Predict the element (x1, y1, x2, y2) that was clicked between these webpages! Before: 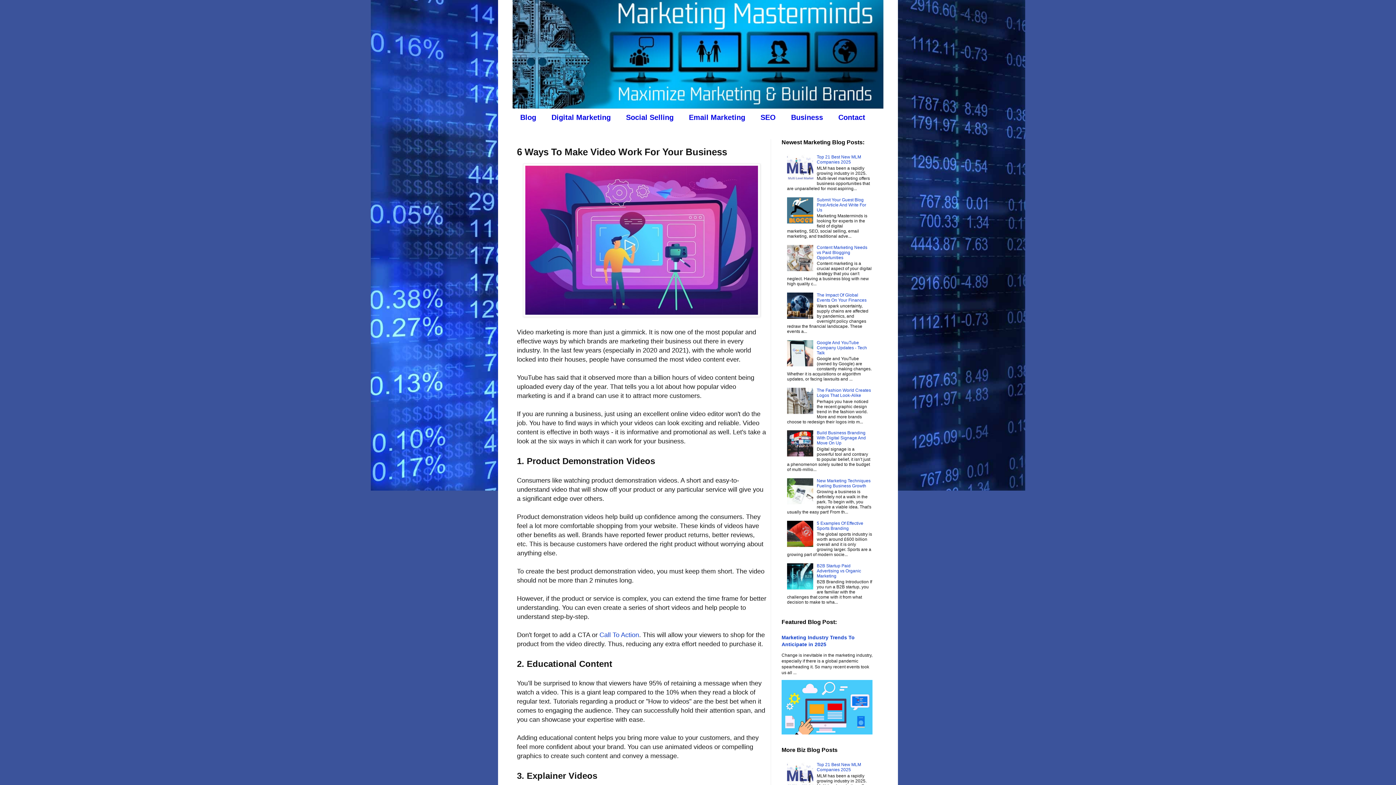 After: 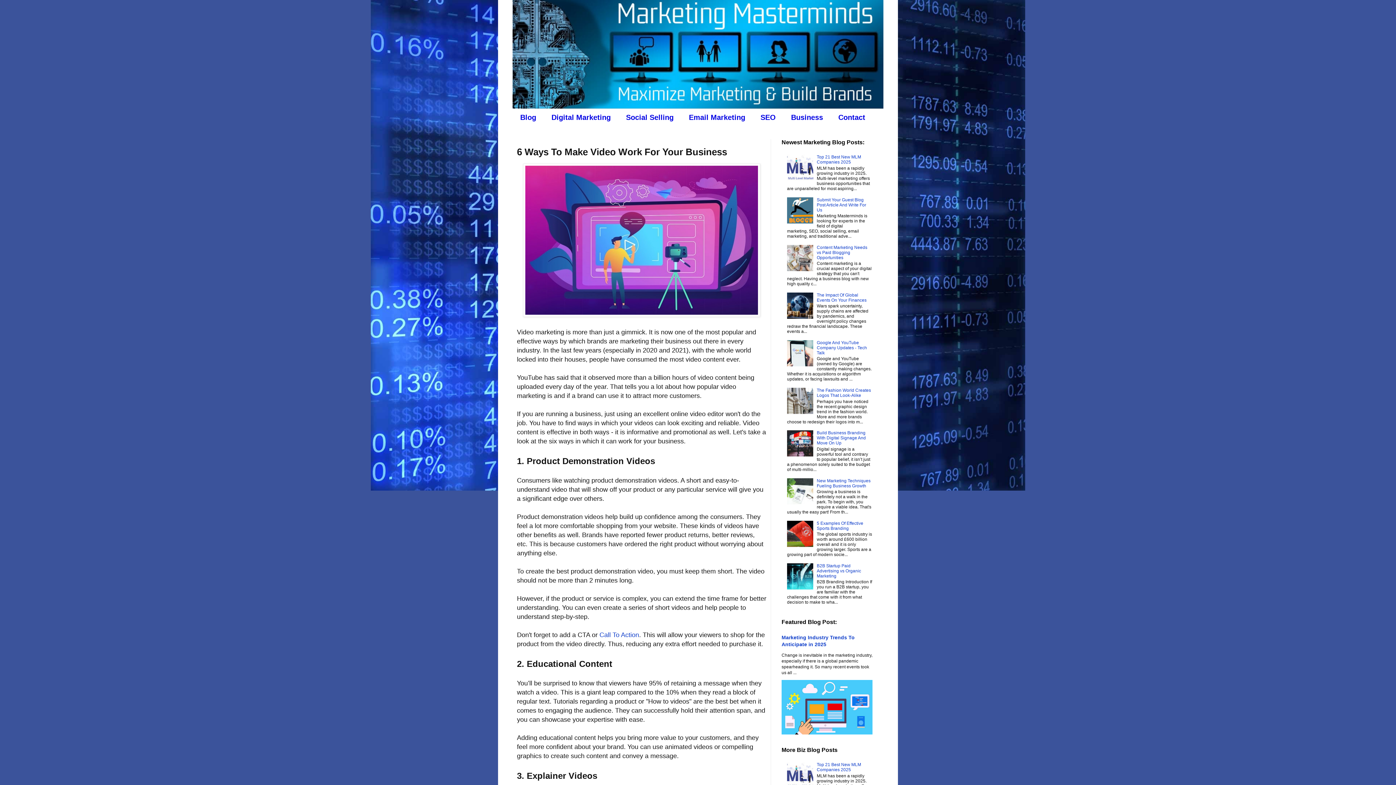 Action: bbox: (787, 267, 815, 272)